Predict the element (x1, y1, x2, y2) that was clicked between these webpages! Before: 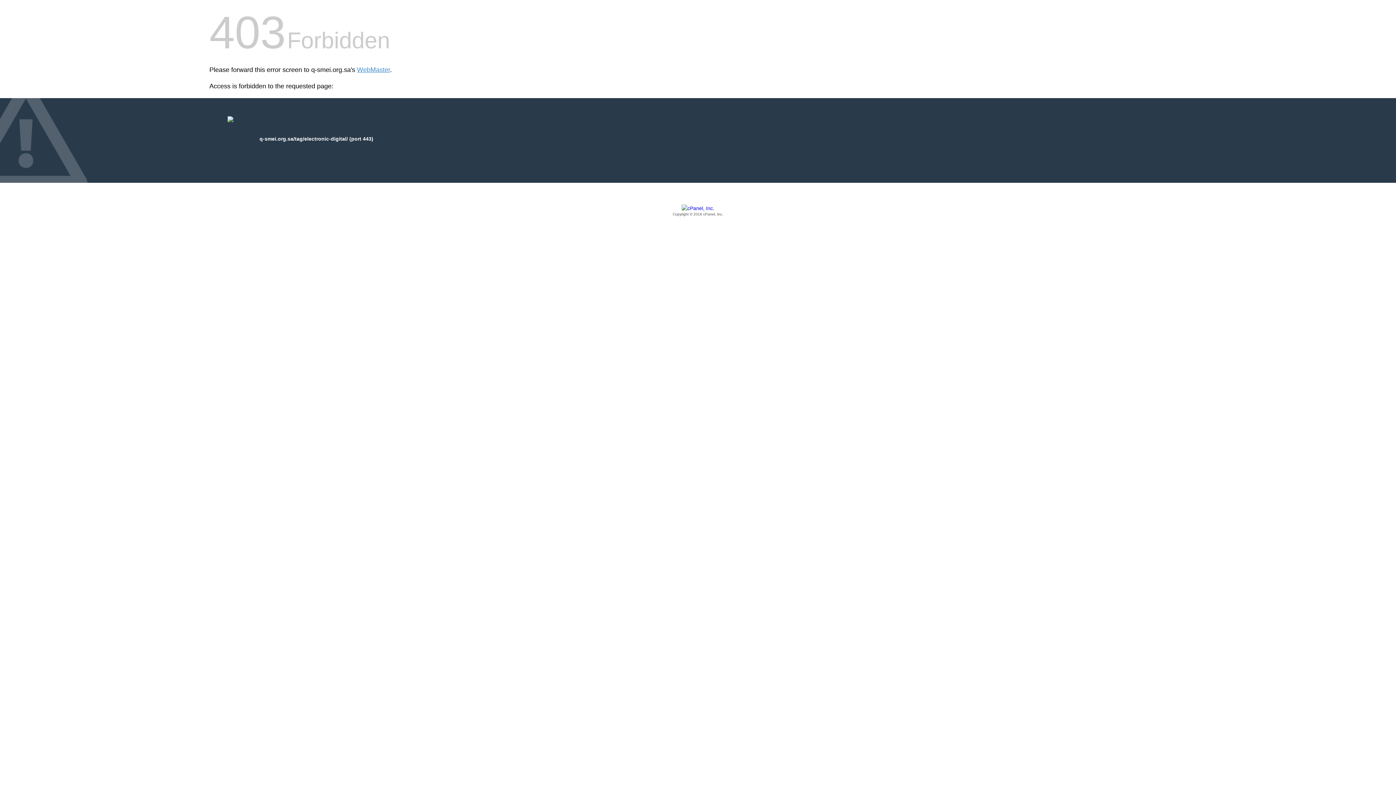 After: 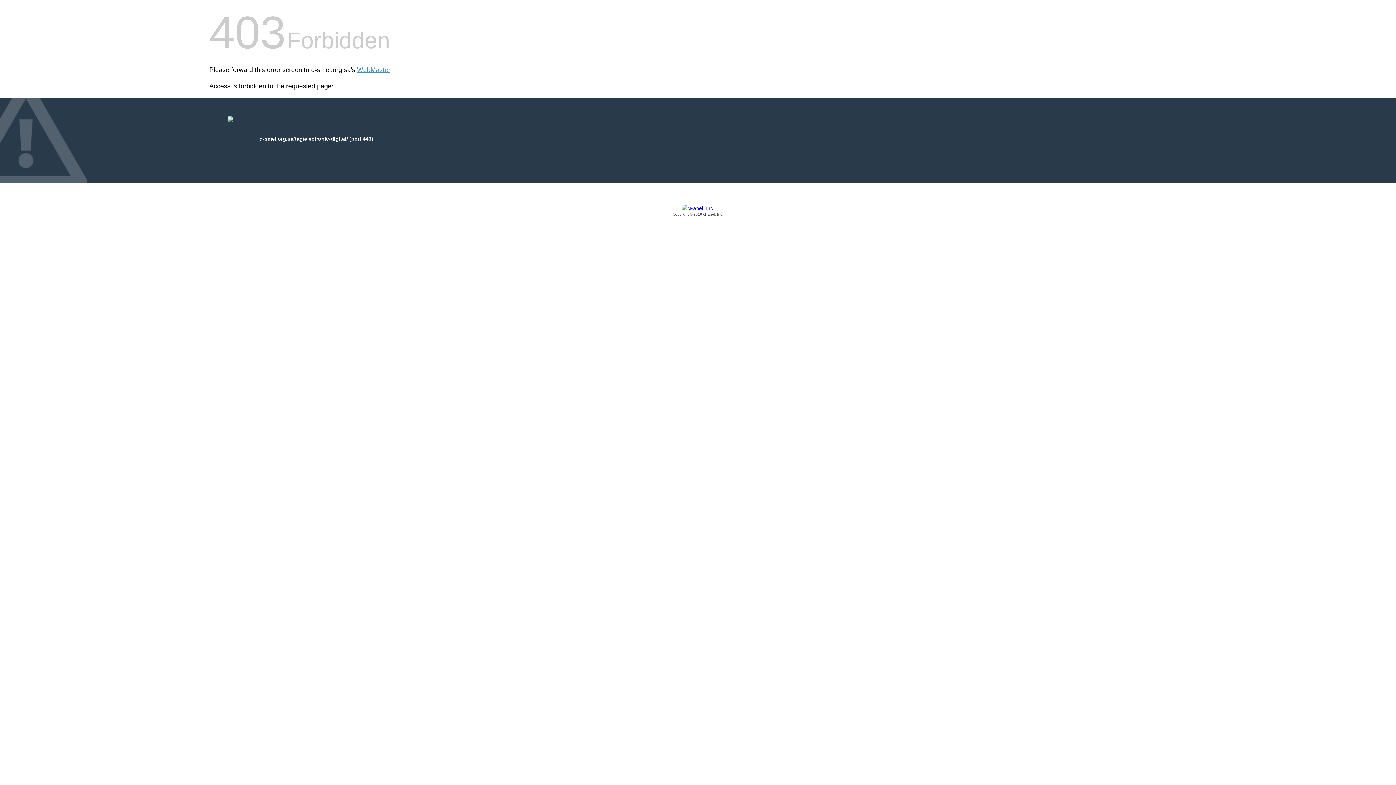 Action: bbox: (209, 205, 1186, 217) label: Copyright © 2016 cPanel, Inc.